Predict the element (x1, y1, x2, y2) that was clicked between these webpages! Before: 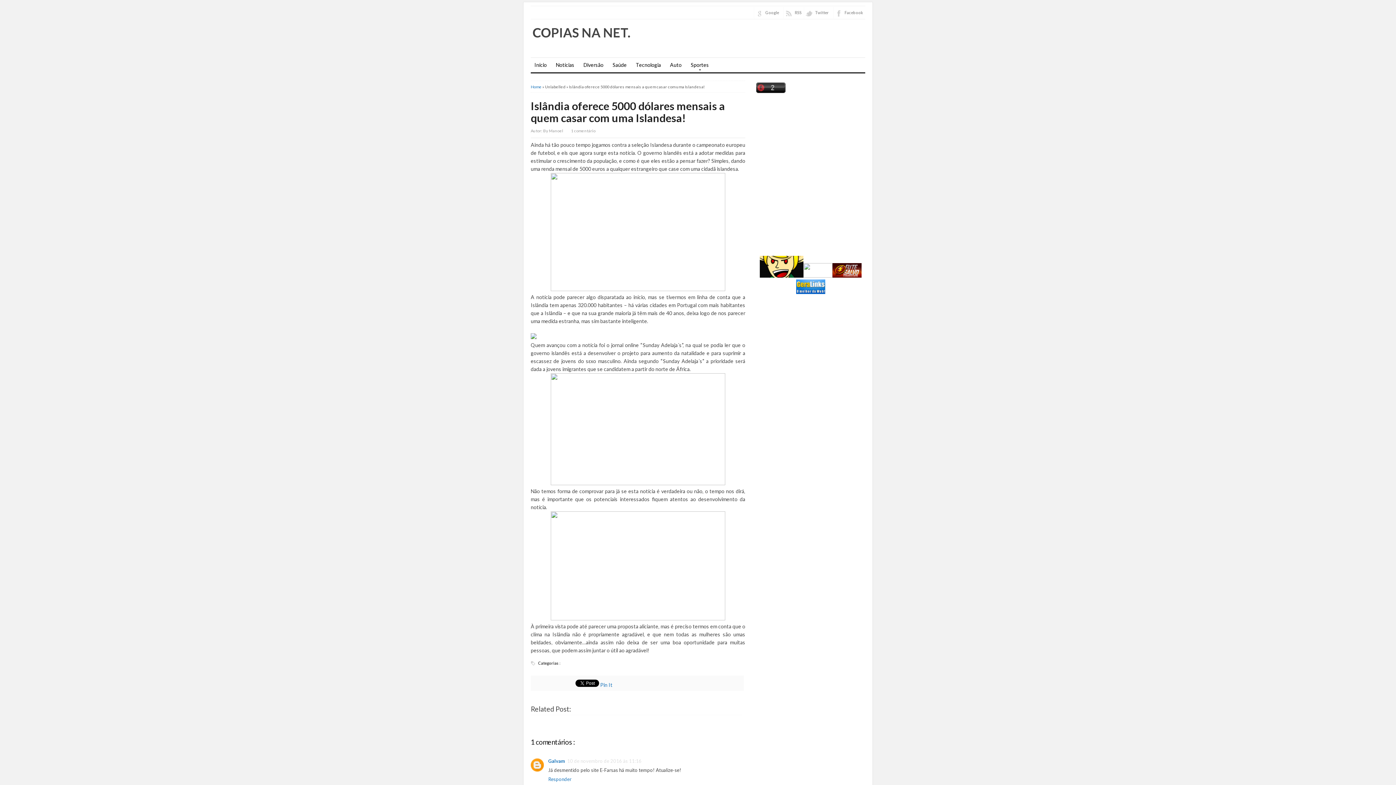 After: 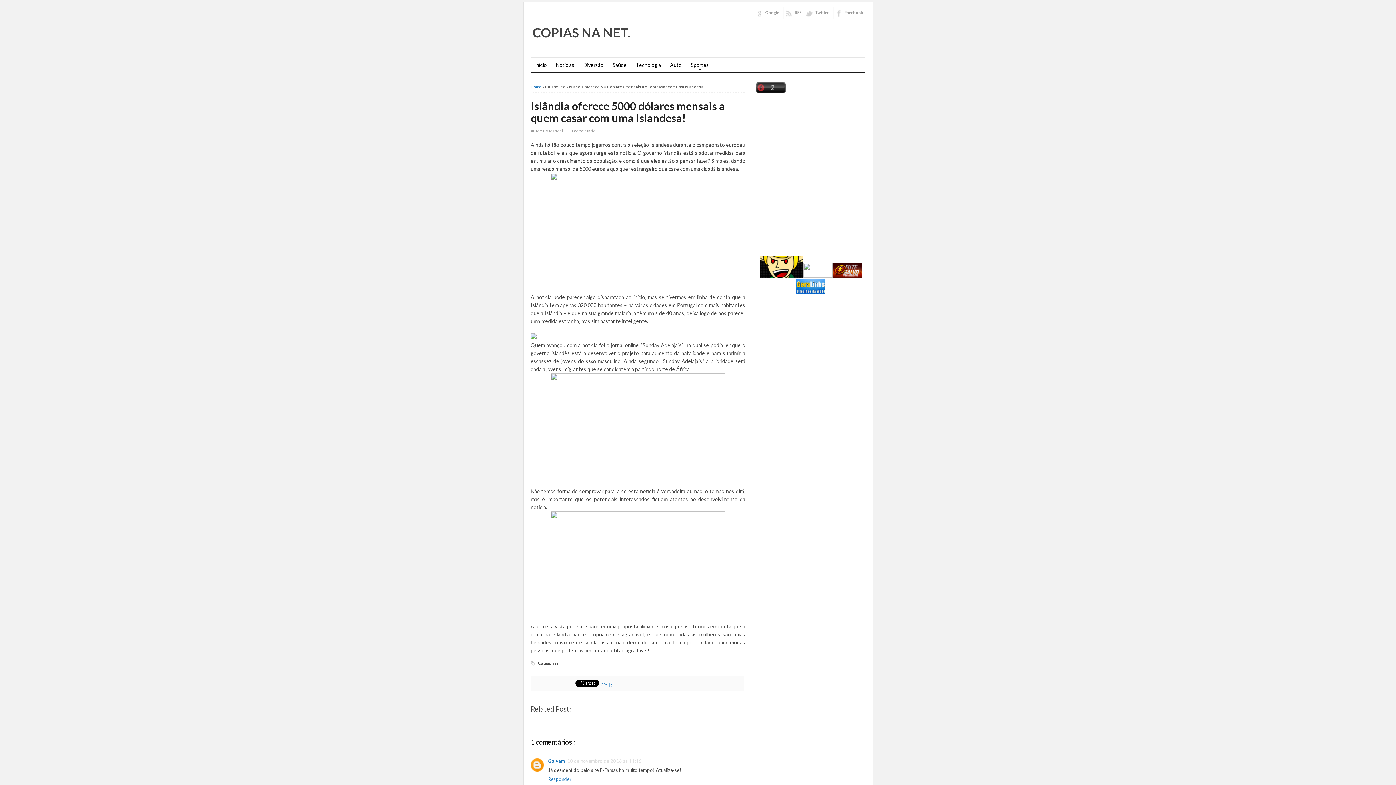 Action: label: Sportes
» bbox: (687, 57, 712, 72)